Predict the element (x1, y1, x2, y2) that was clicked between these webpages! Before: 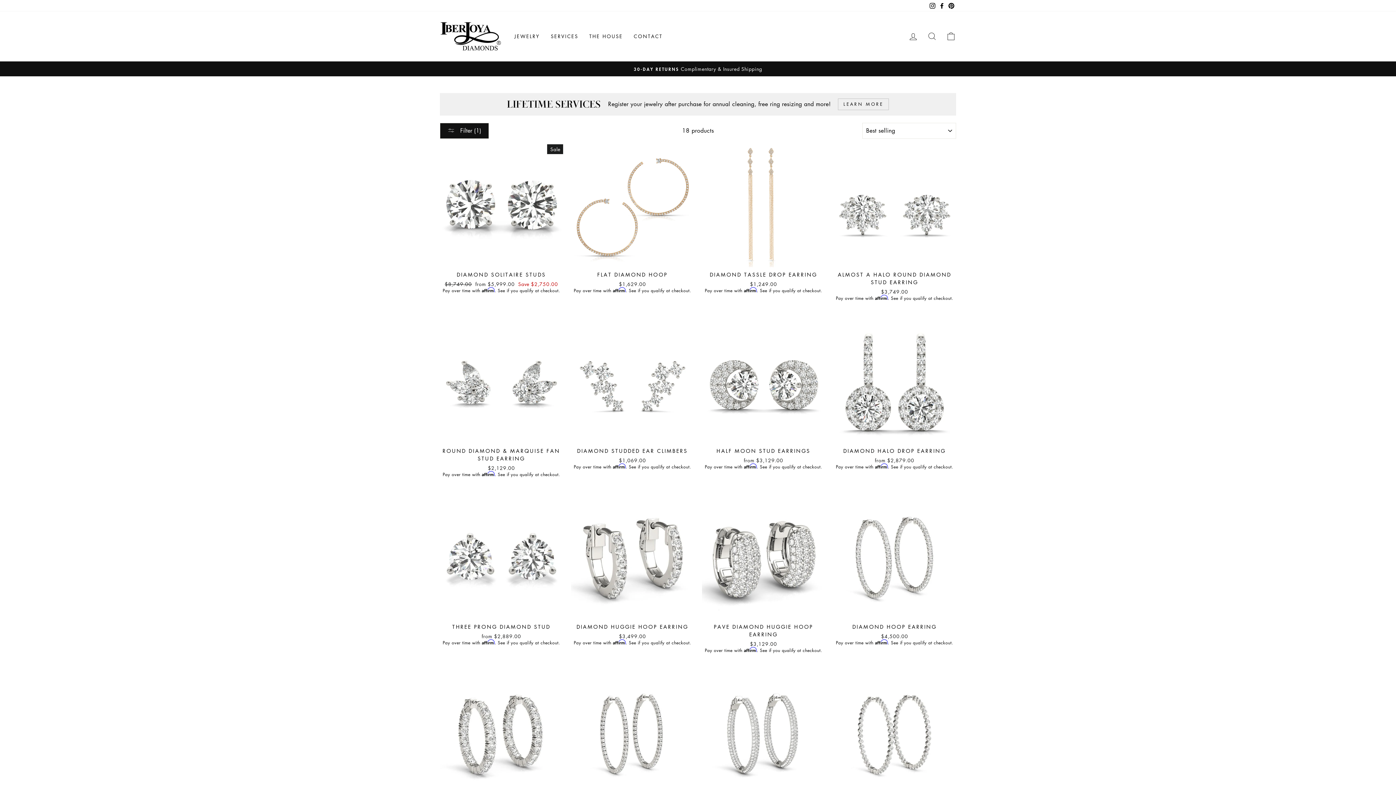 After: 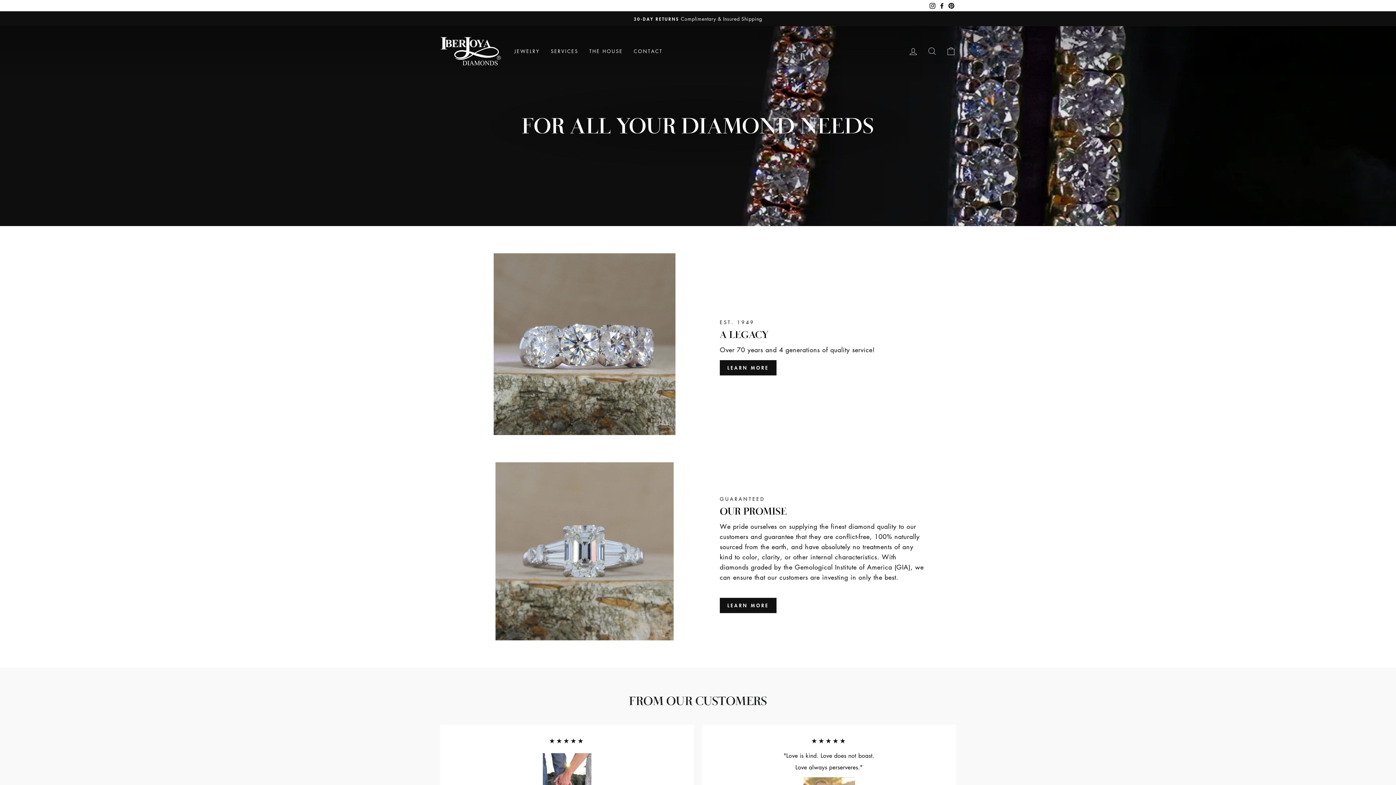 Action: label: THE HOUSE bbox: (584, 29, 628, 42)